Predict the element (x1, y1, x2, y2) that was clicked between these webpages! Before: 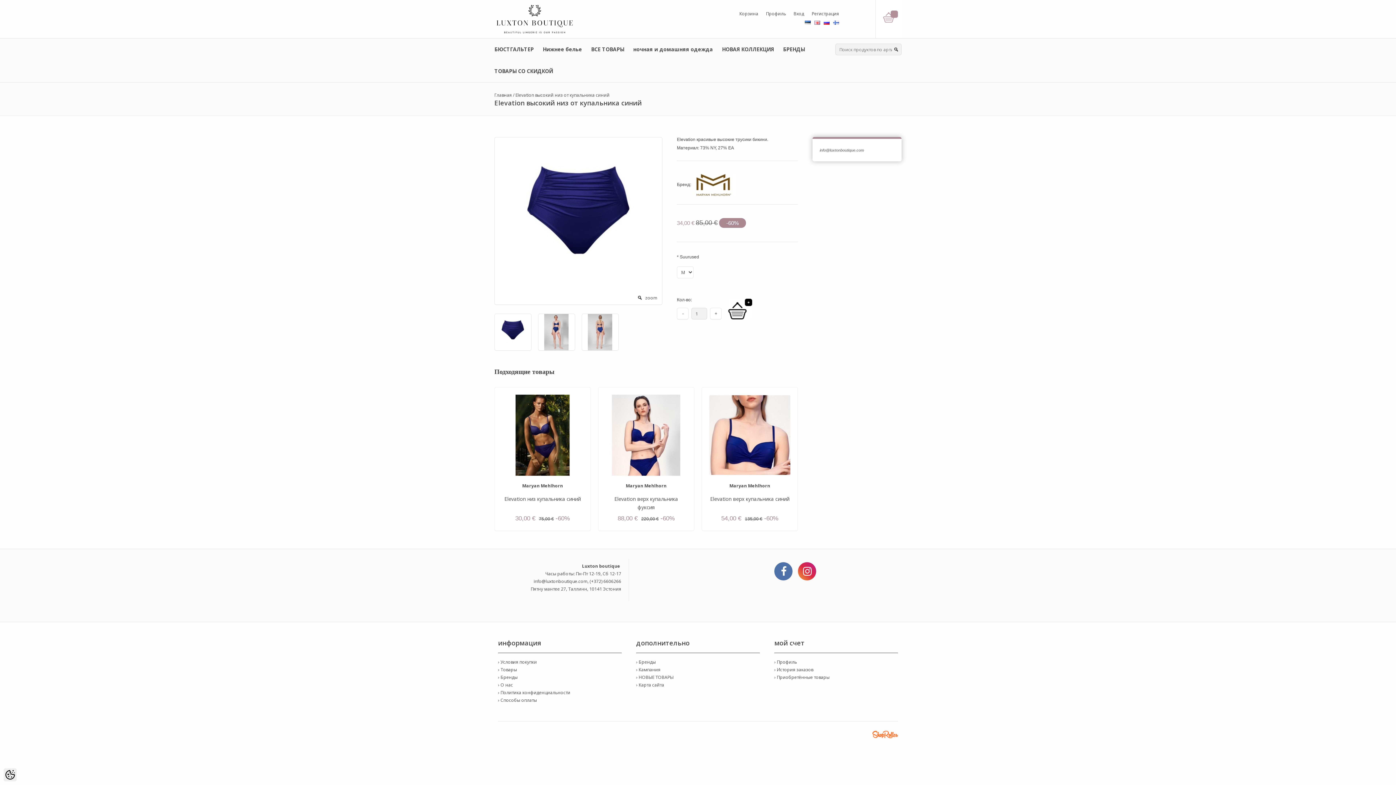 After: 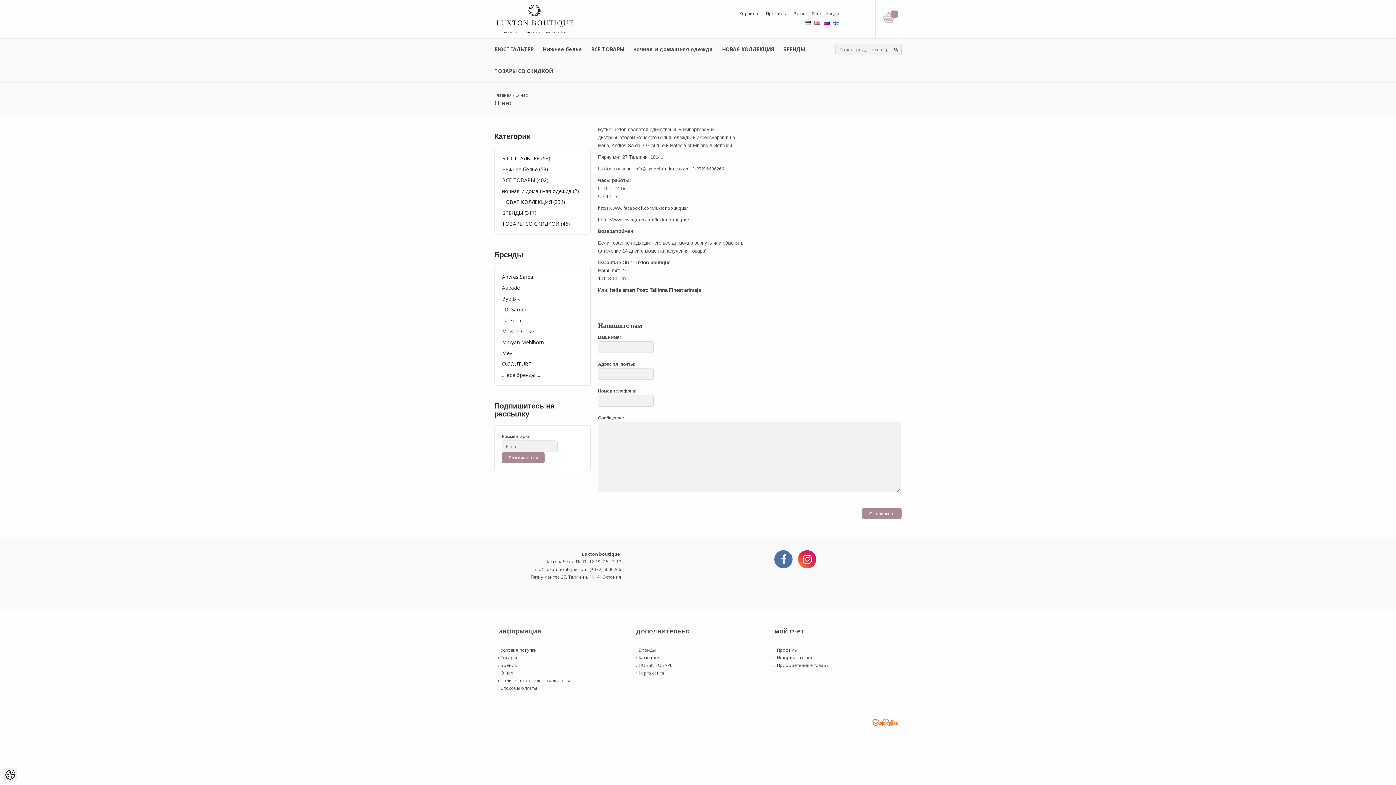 Action: label: › О нас bbox: (498, 682, 513, 688)